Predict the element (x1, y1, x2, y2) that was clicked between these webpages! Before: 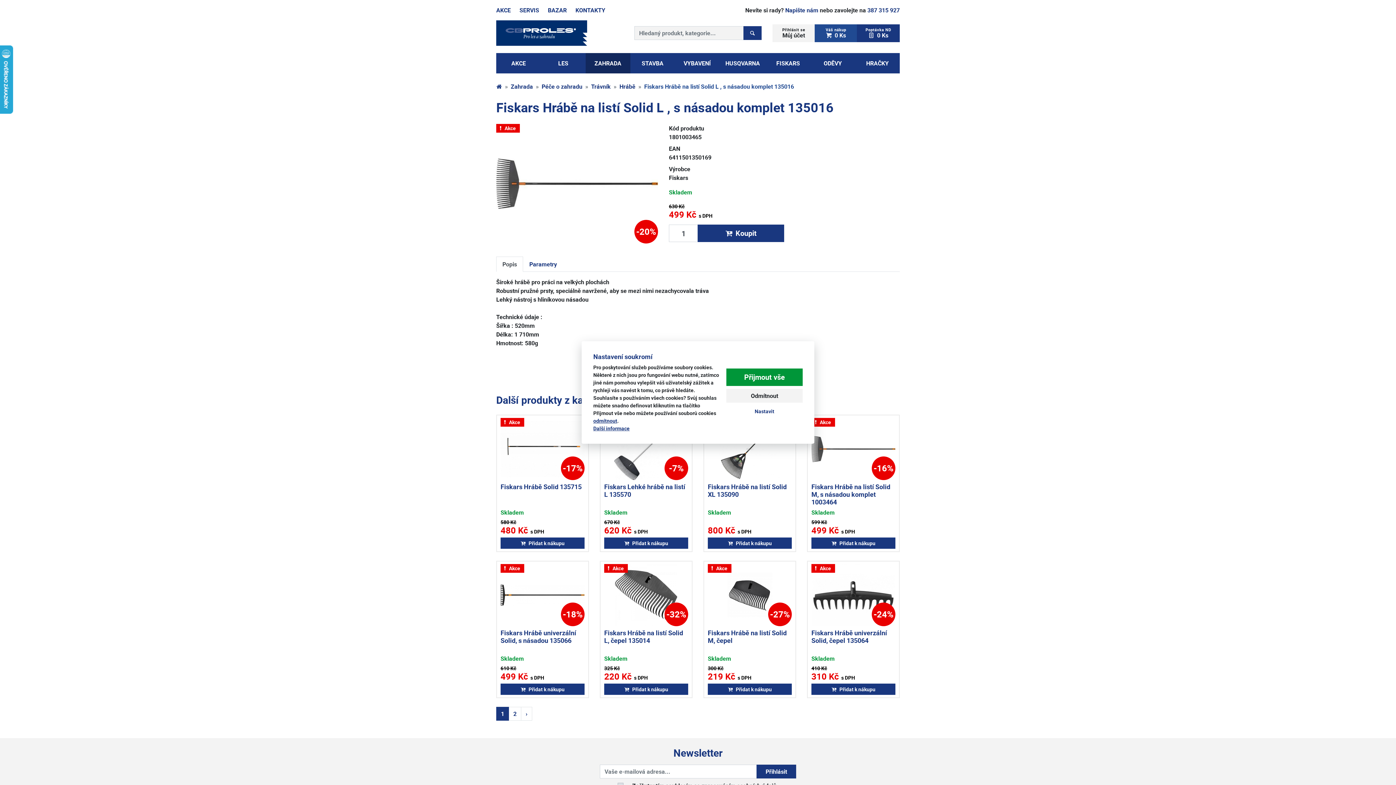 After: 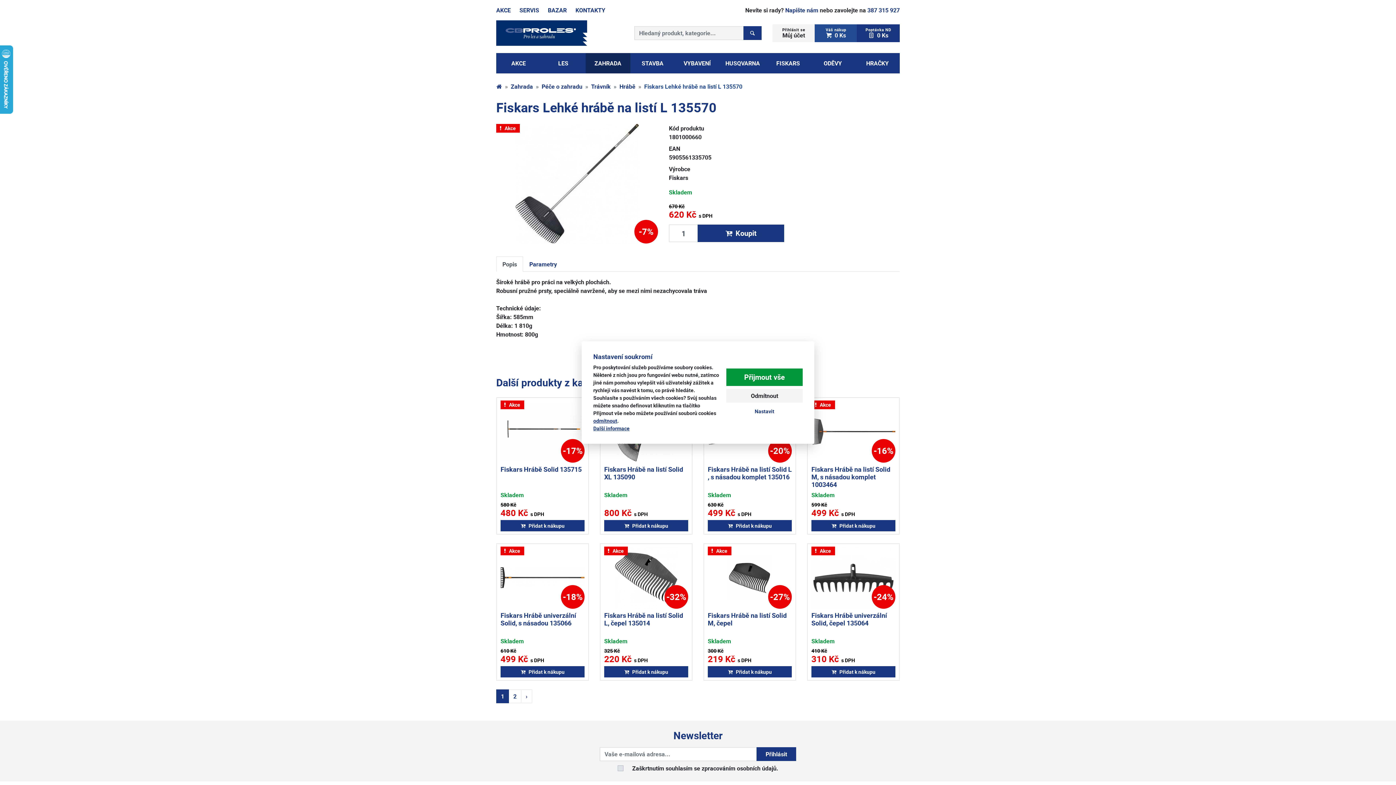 Action: label: Akce
-7% bbox: (604, 418, 688, 480)